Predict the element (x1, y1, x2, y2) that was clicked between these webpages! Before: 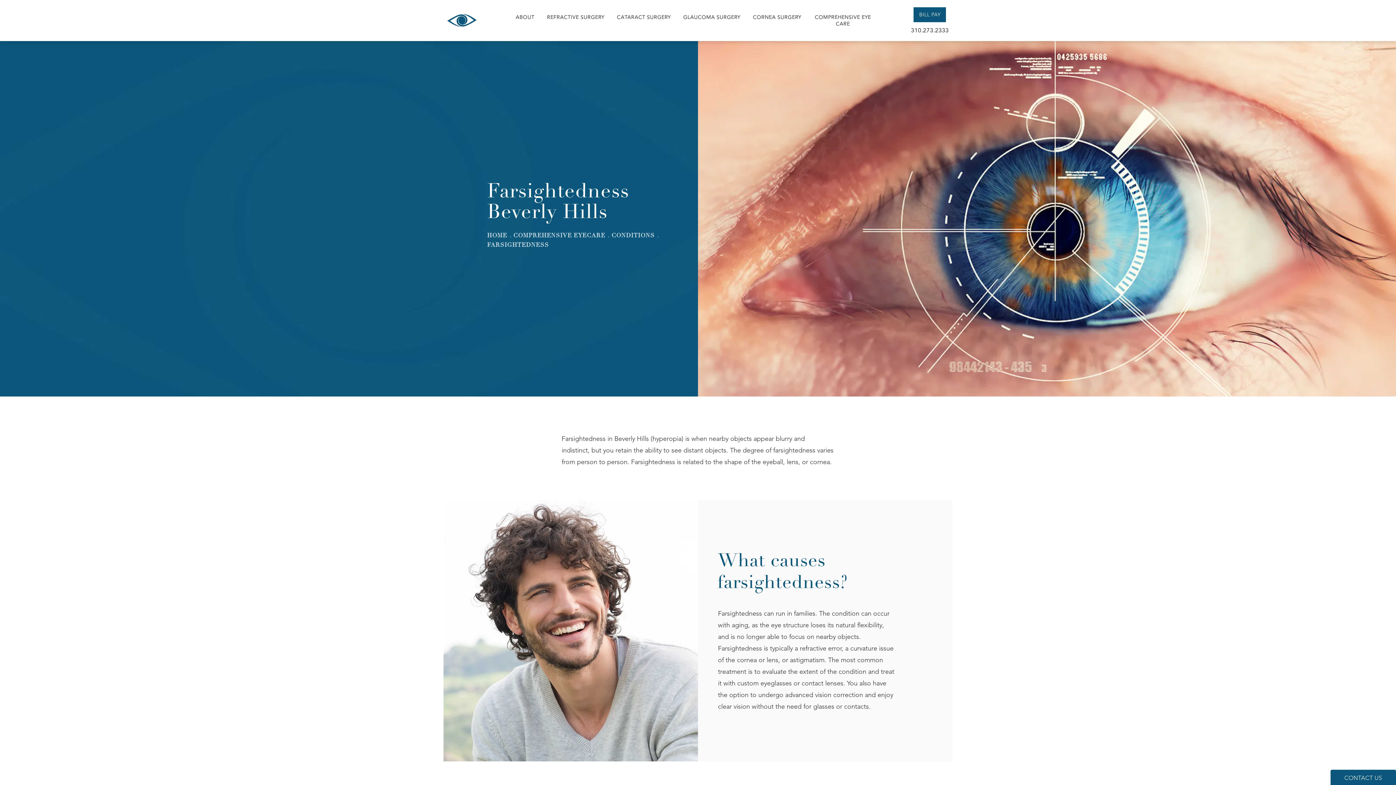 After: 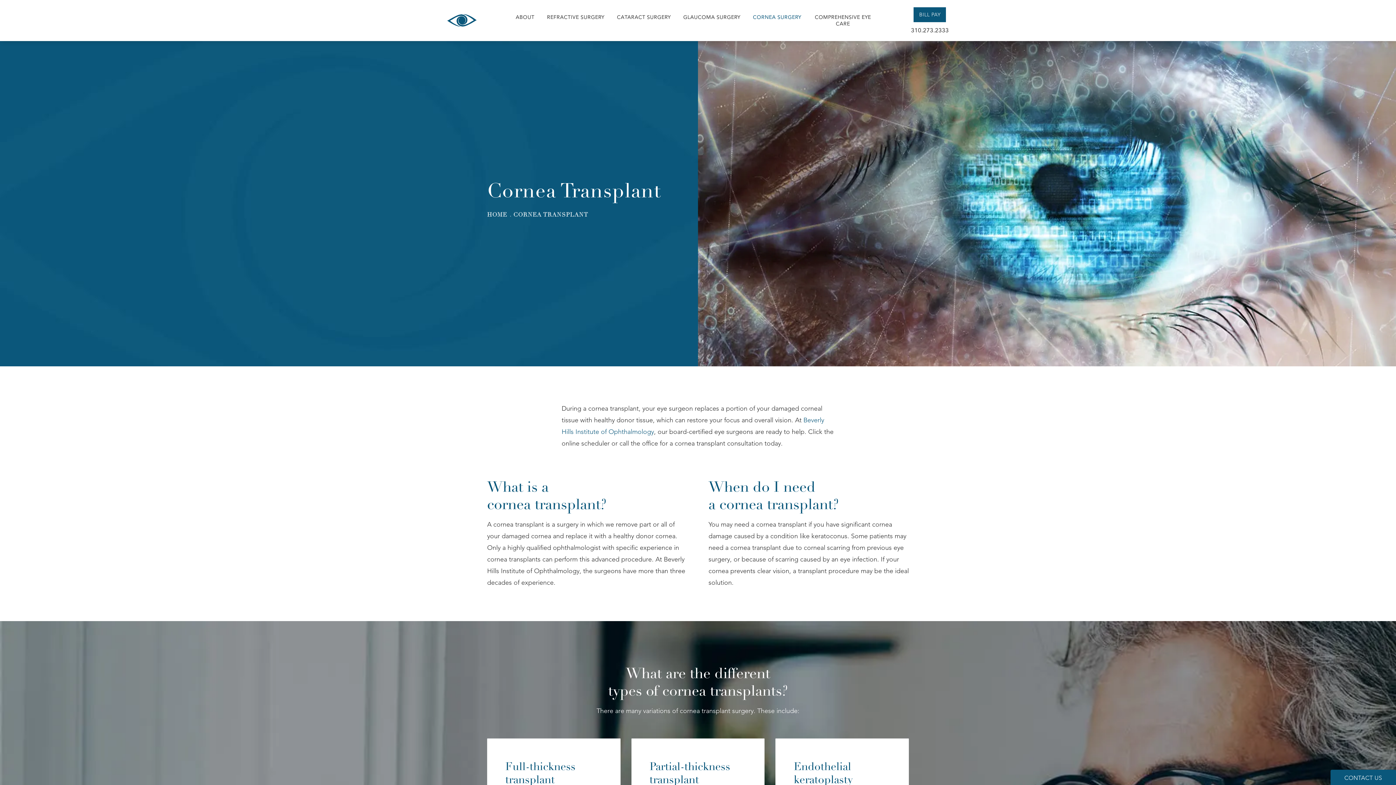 Action: bbox: (751, 12, 803, 22) label: CORNEA SURGERY